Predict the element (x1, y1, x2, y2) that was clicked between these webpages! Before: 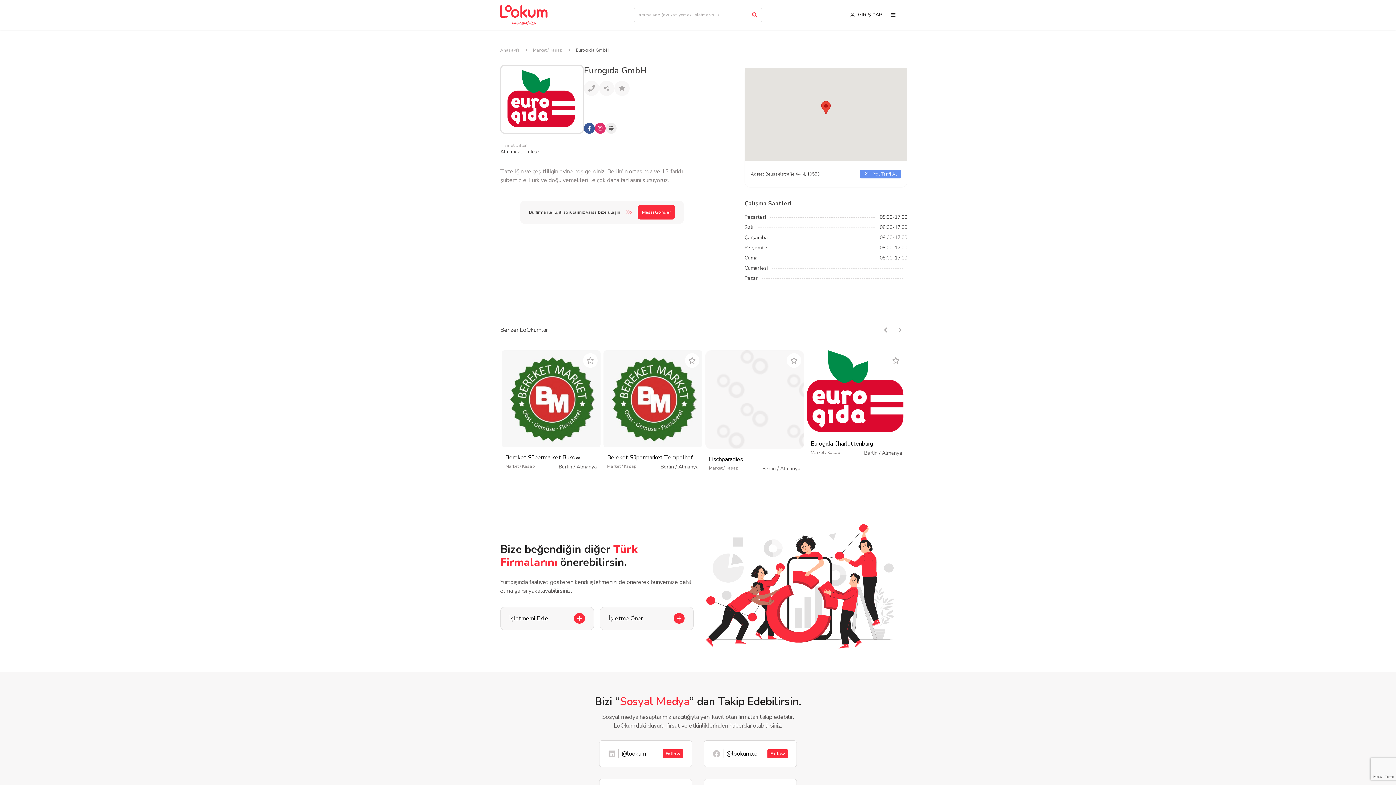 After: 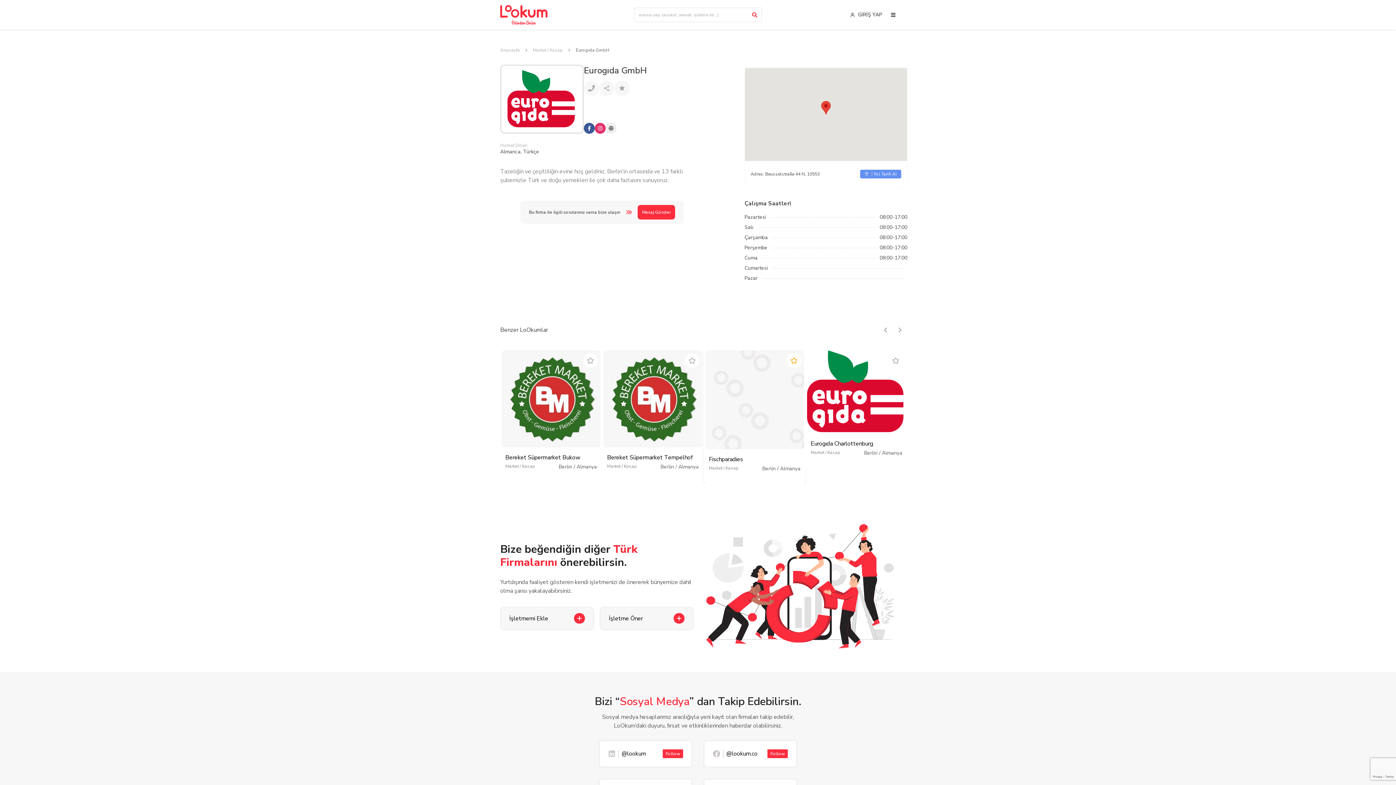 Action: bbox: (786, 353, 801, 368) label: Favorilere Ekle